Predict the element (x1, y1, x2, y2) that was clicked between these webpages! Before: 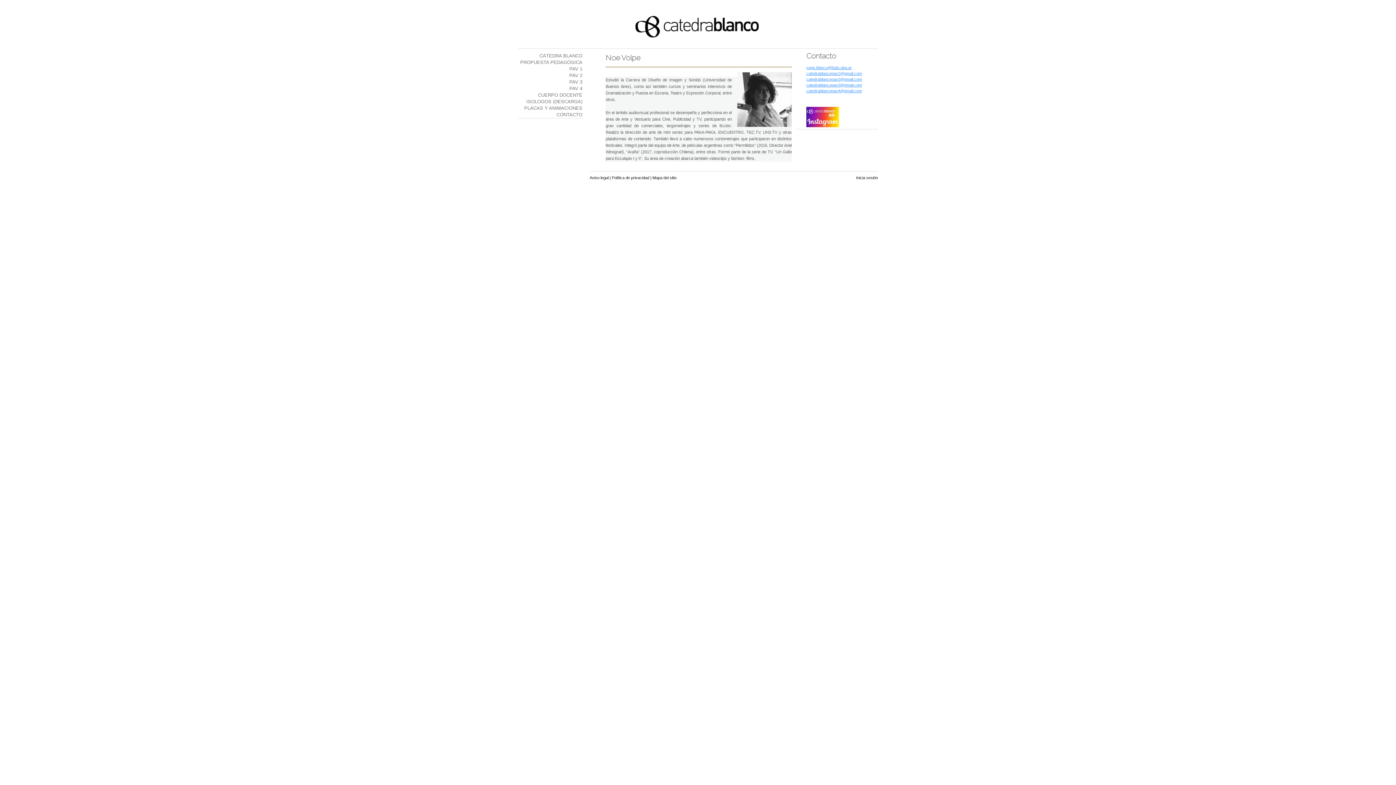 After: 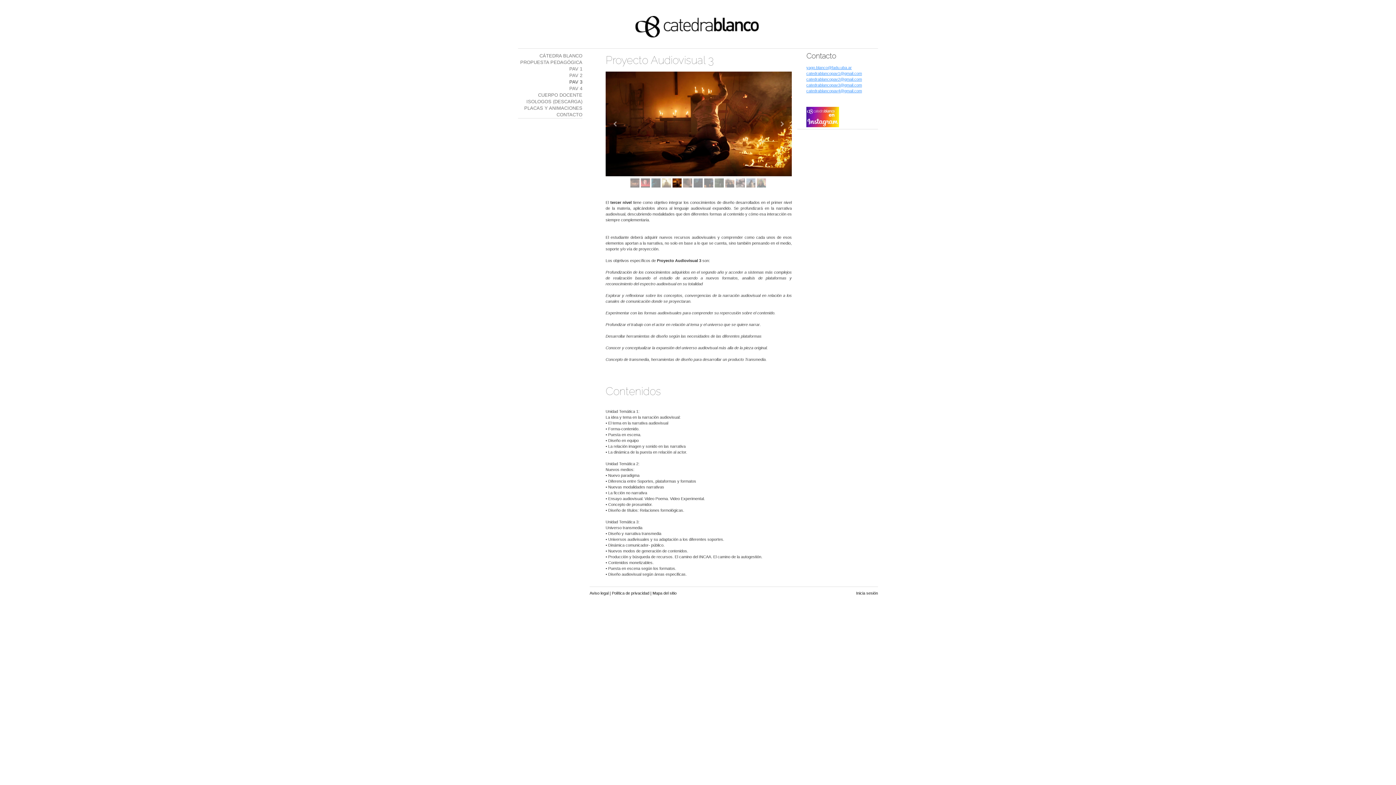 Action: bbox: (518, 78, 582, 85) label: PAV 3